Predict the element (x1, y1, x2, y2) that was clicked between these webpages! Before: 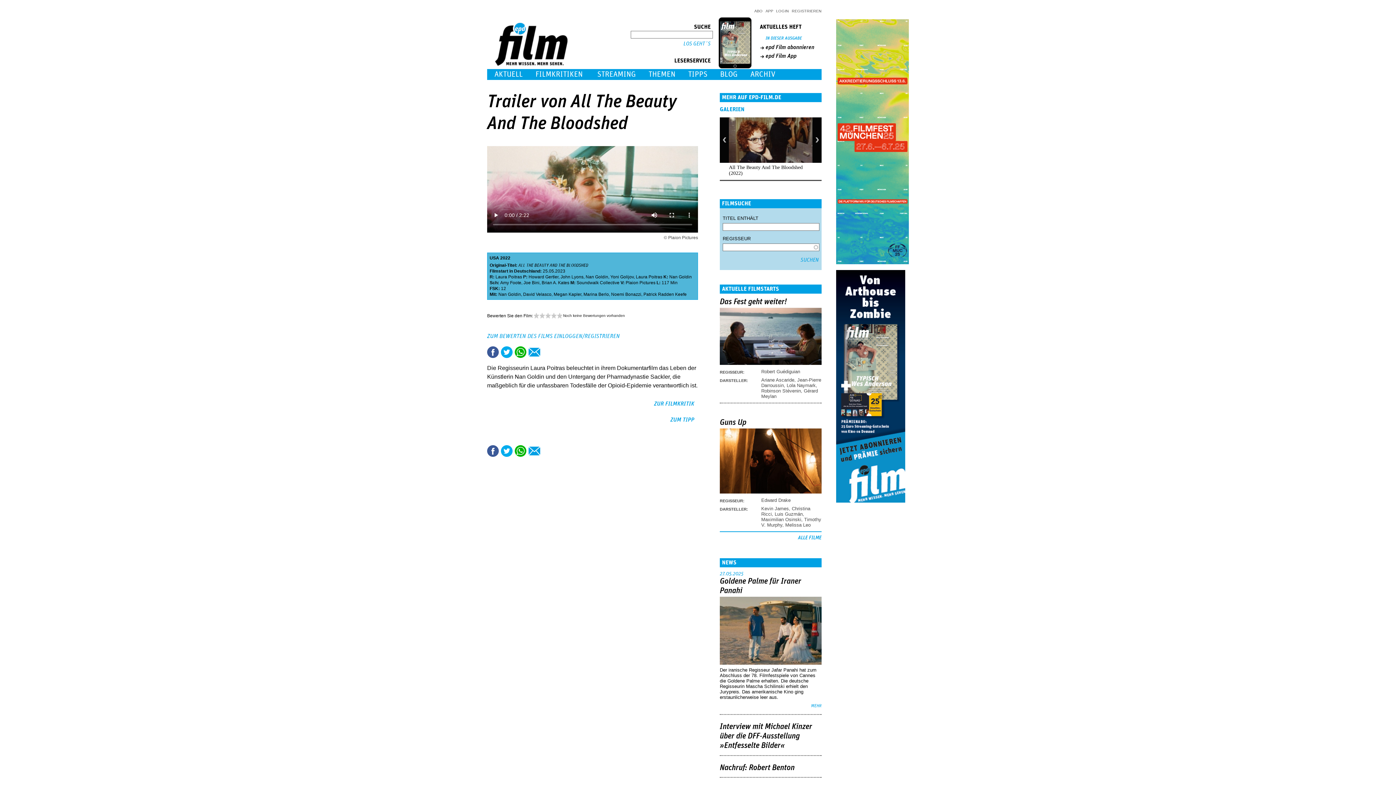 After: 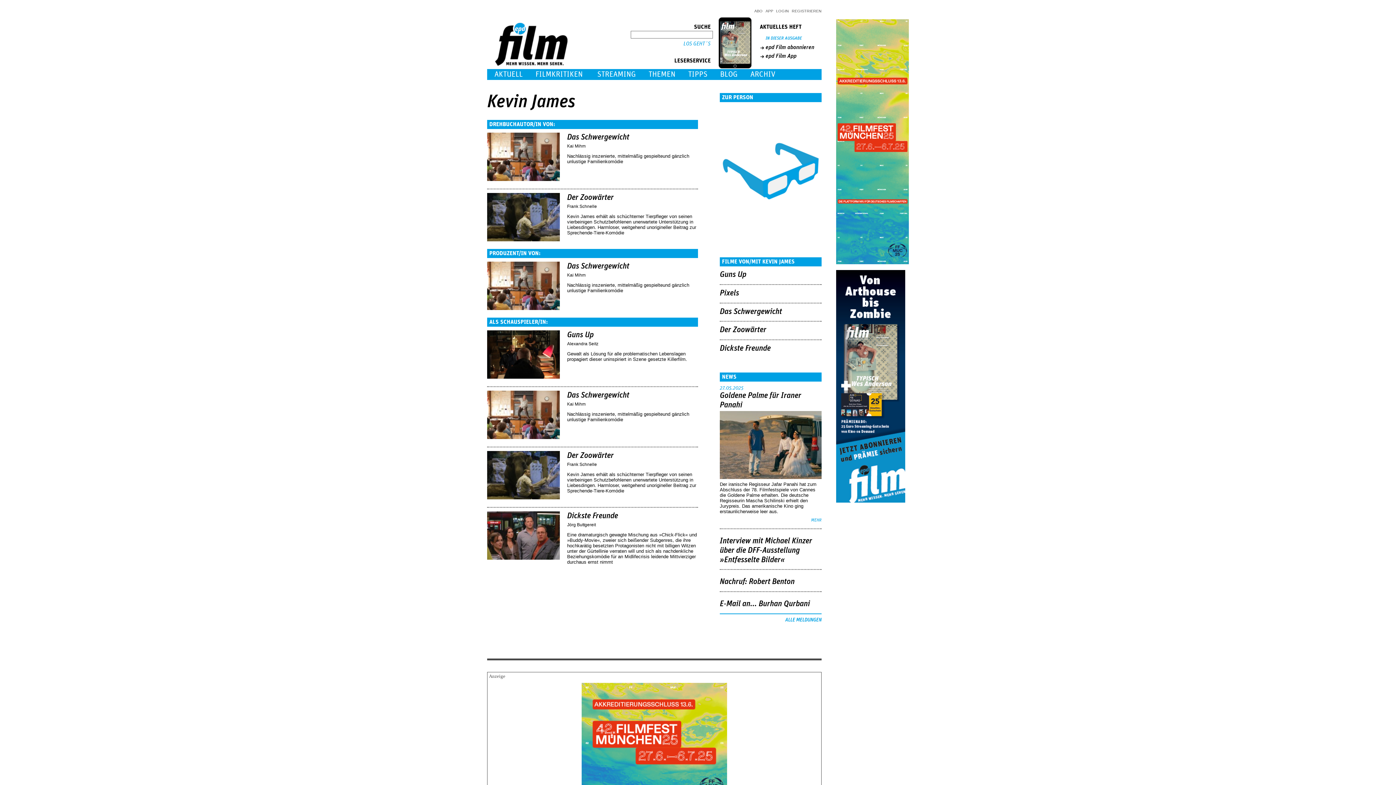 Action: label: Kevin James bbox: (761, 506, 789, 511)